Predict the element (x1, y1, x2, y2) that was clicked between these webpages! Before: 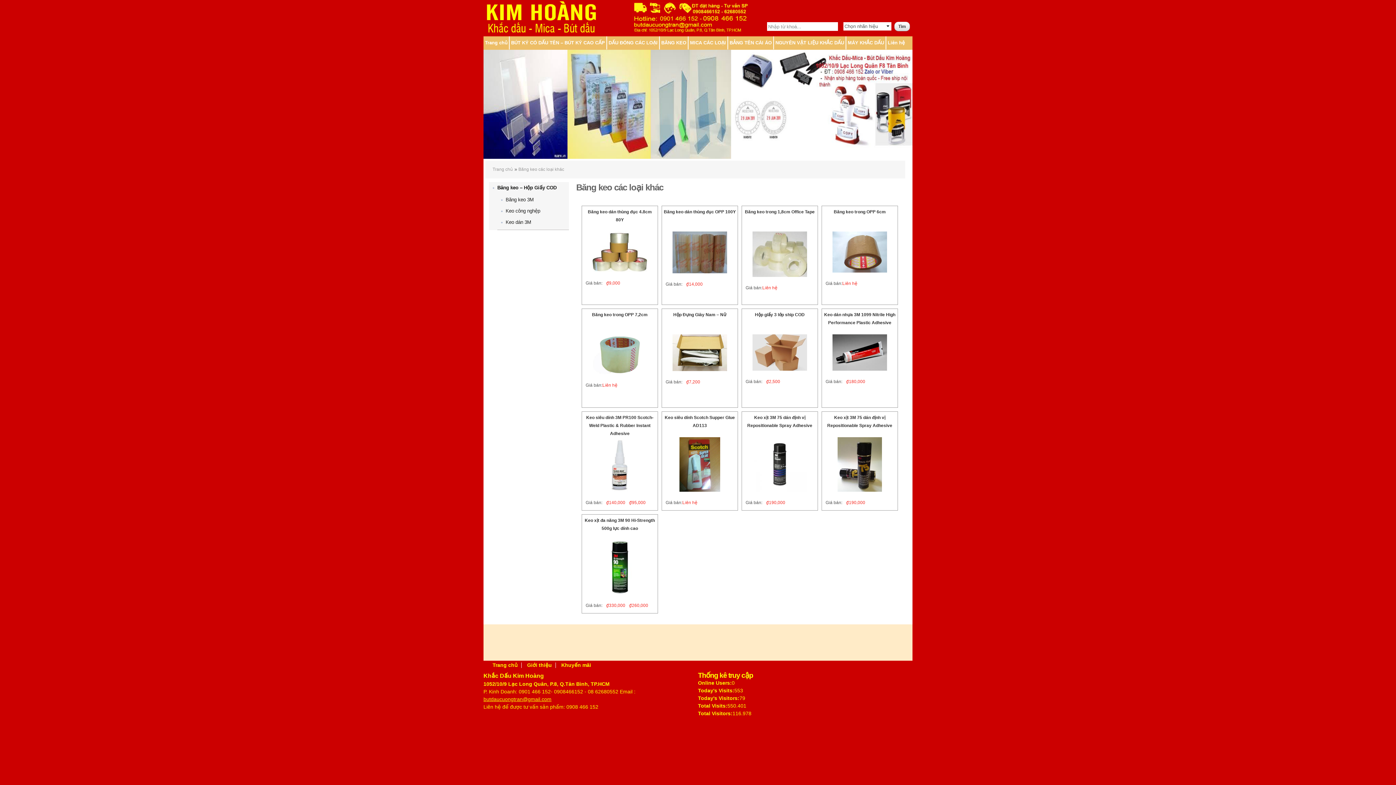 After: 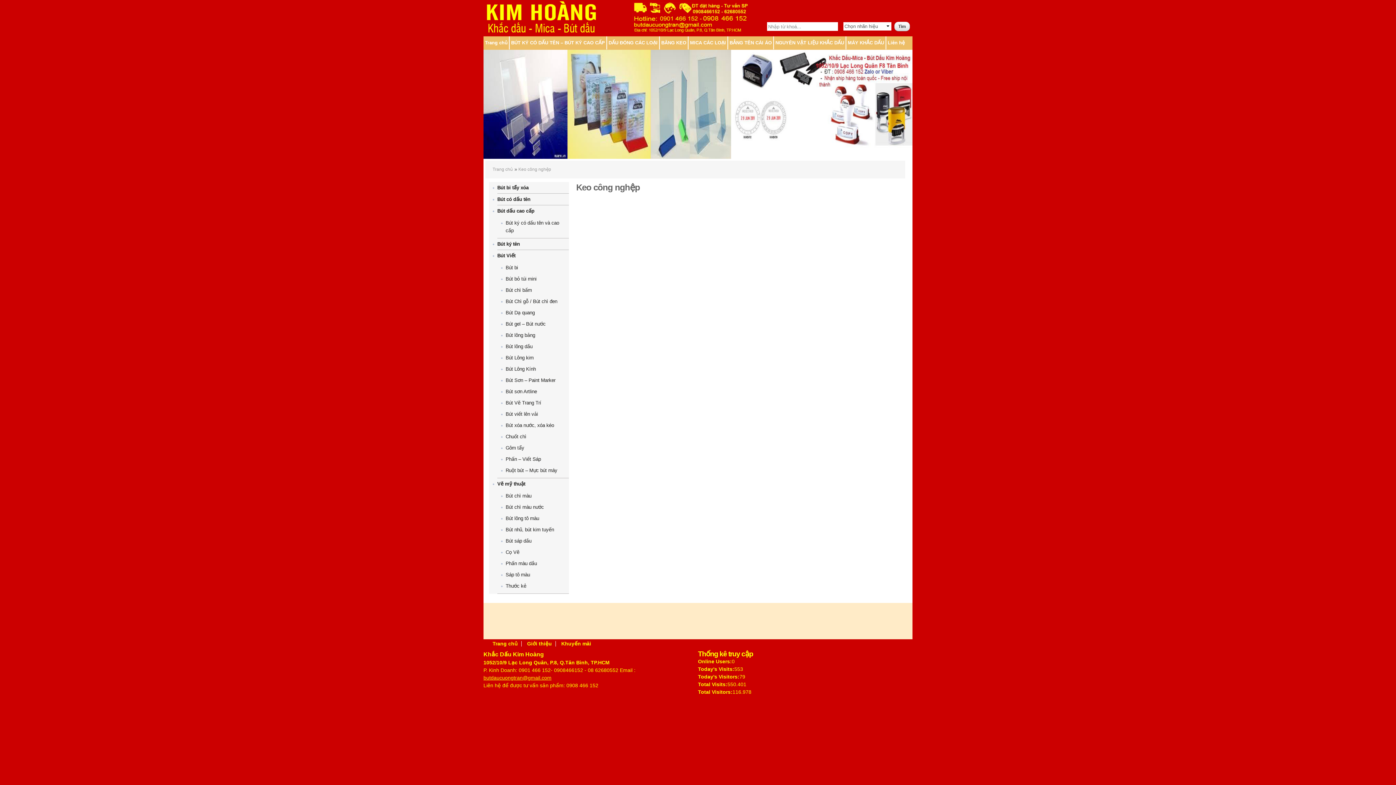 Action: bbox: (505, 208, 540, 213) label: Keo công nghệp